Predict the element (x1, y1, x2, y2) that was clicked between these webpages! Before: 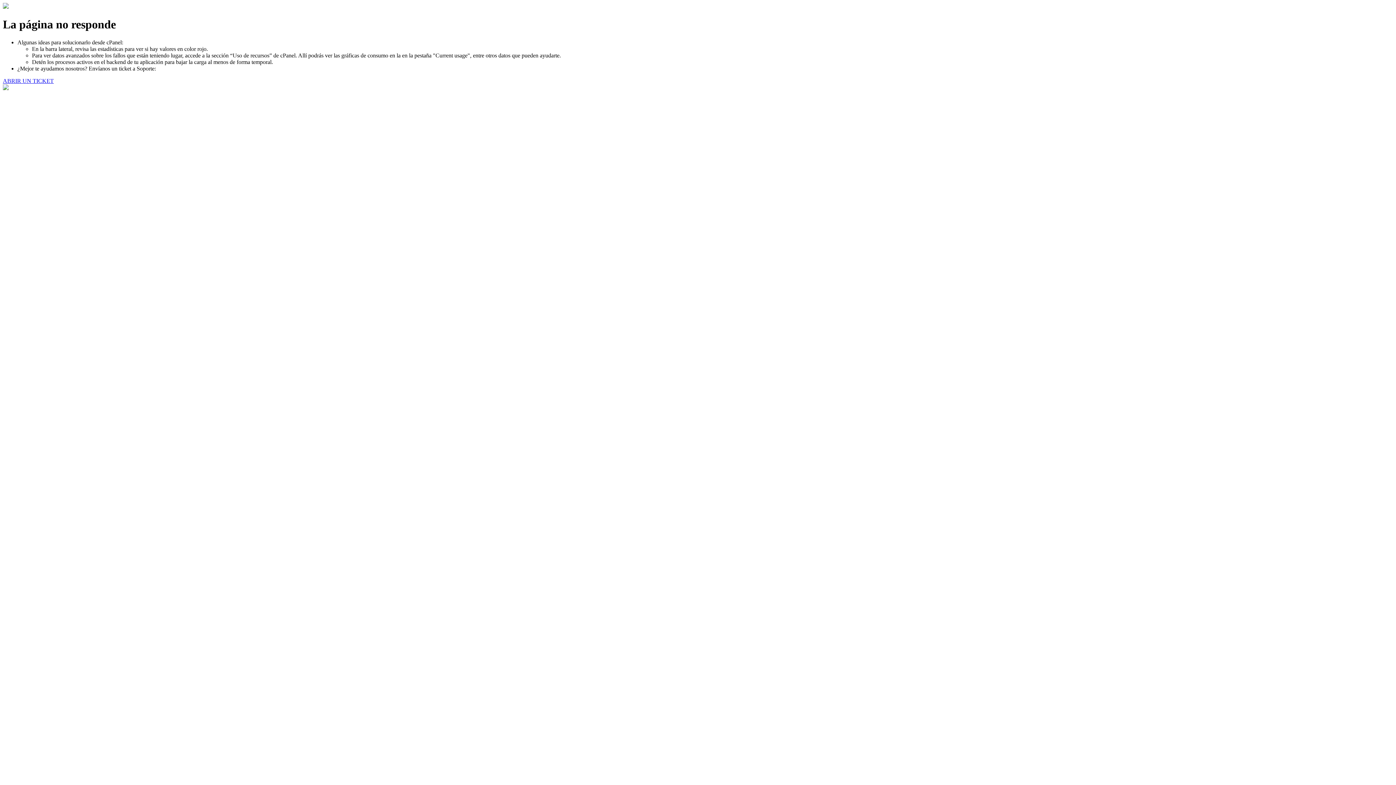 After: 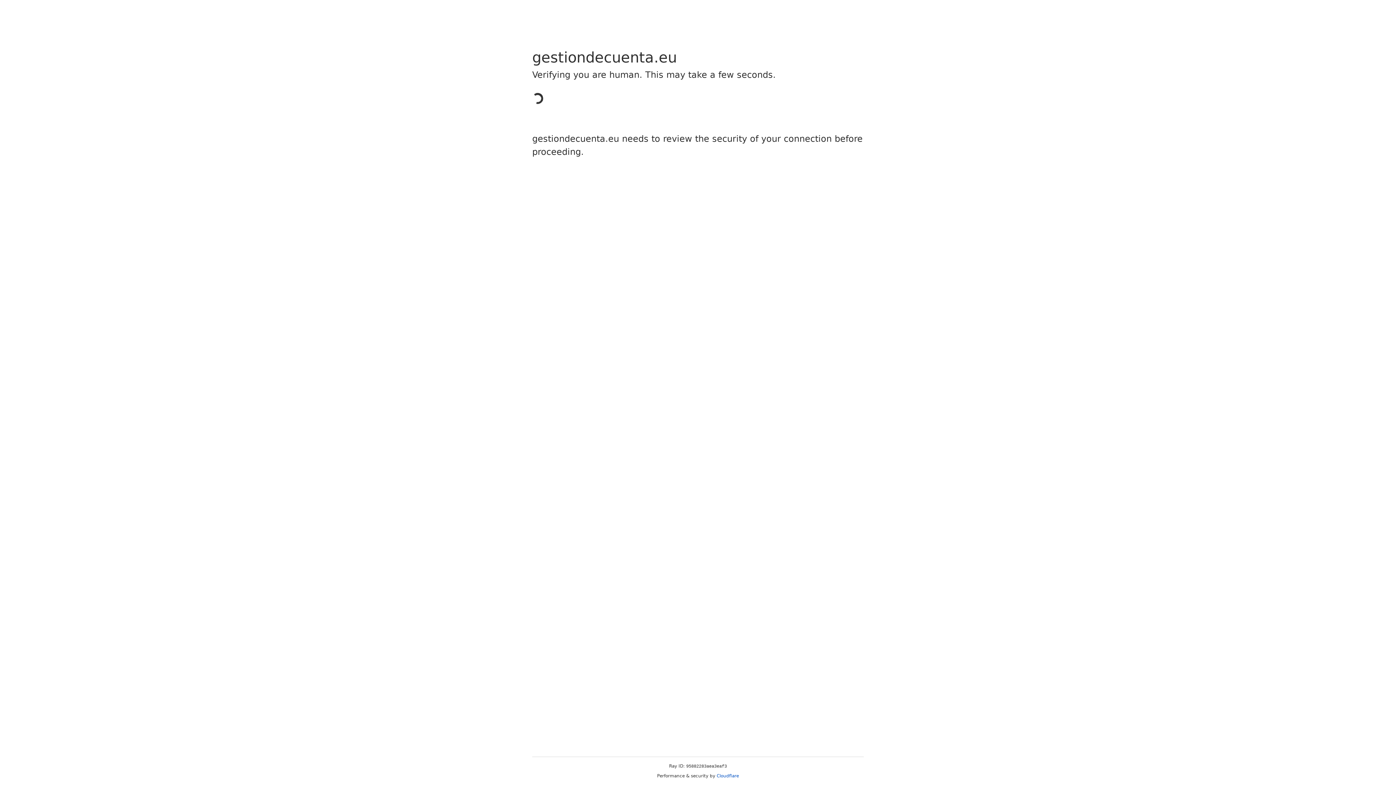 Action: label: ABRIR UN TICKET bbox: (2, 77, 53, 83)